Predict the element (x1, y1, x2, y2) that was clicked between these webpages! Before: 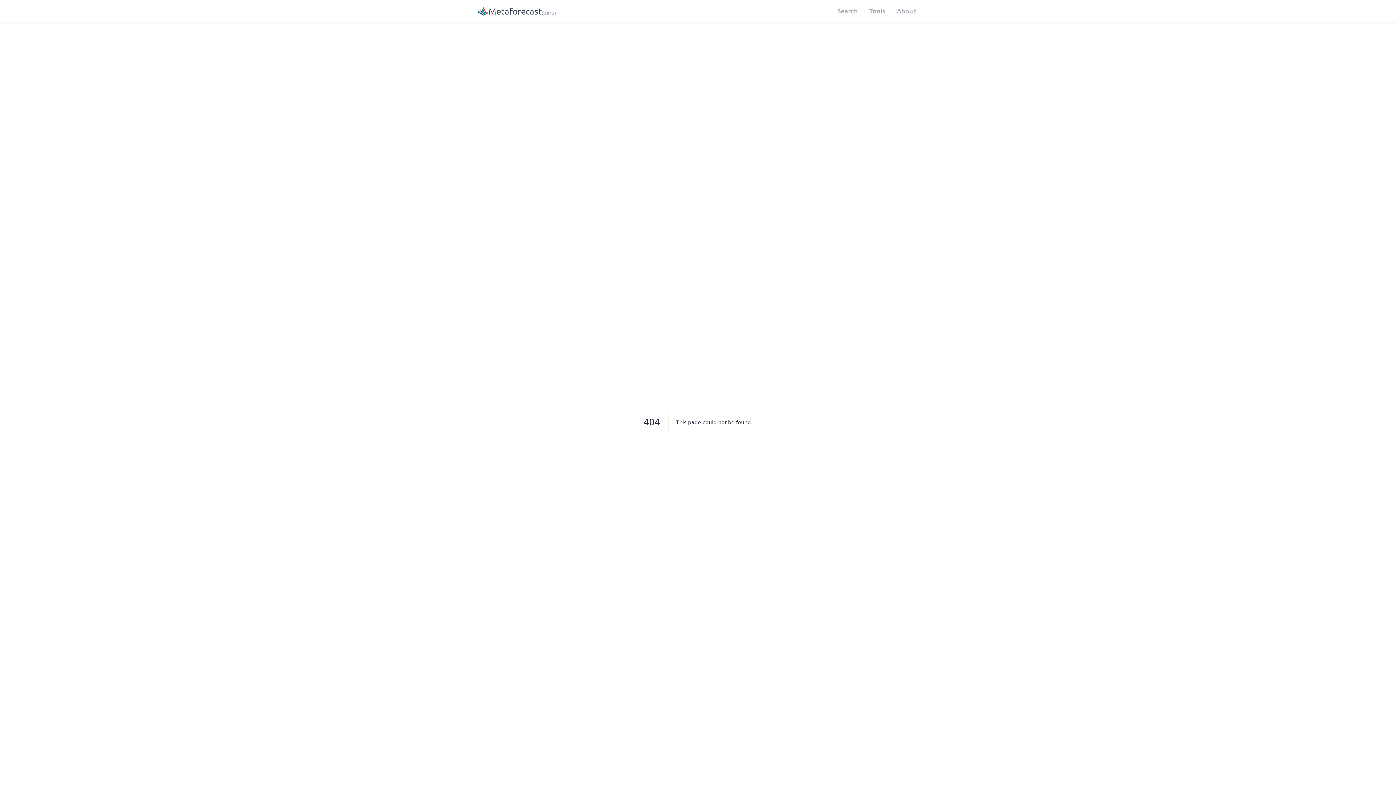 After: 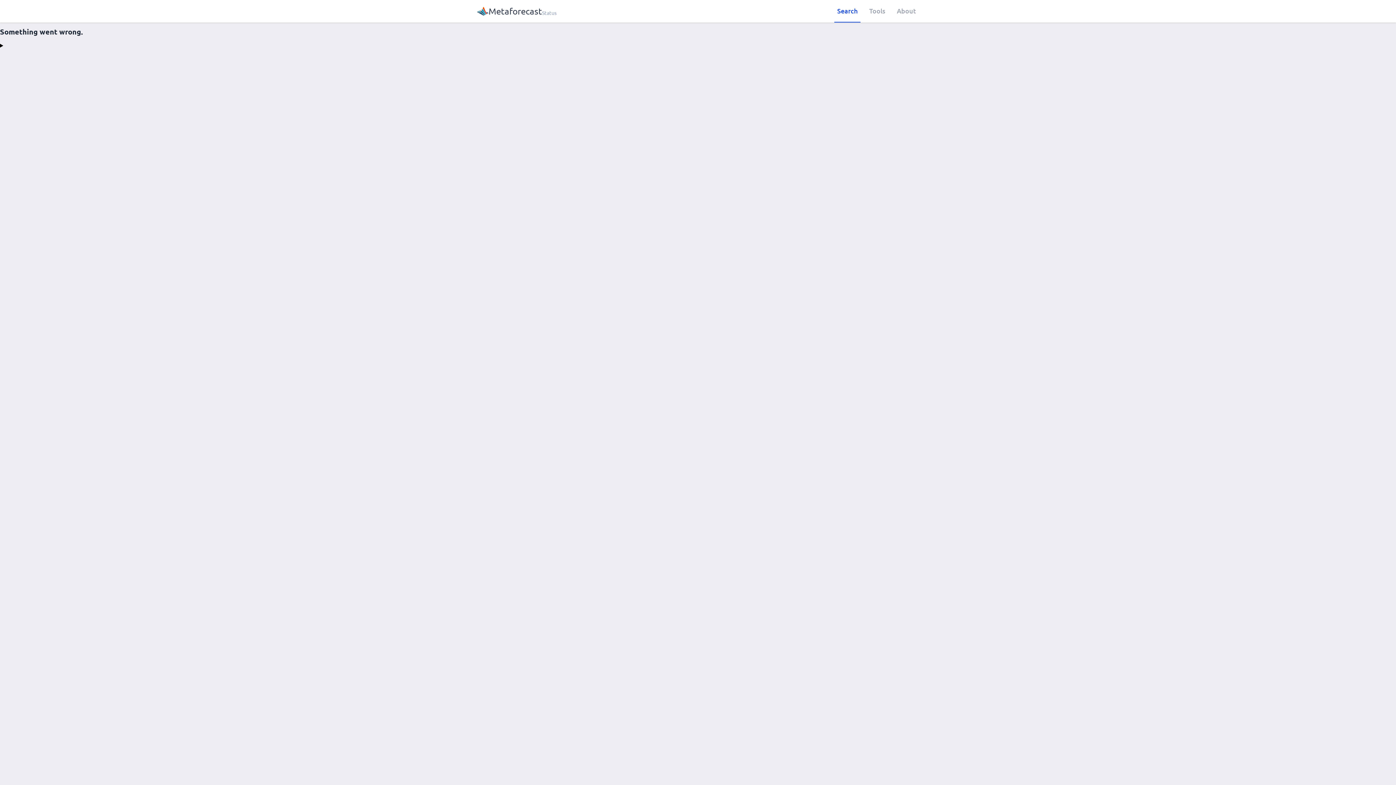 Action: bbox: (834, 0, 860, 22) label: Search